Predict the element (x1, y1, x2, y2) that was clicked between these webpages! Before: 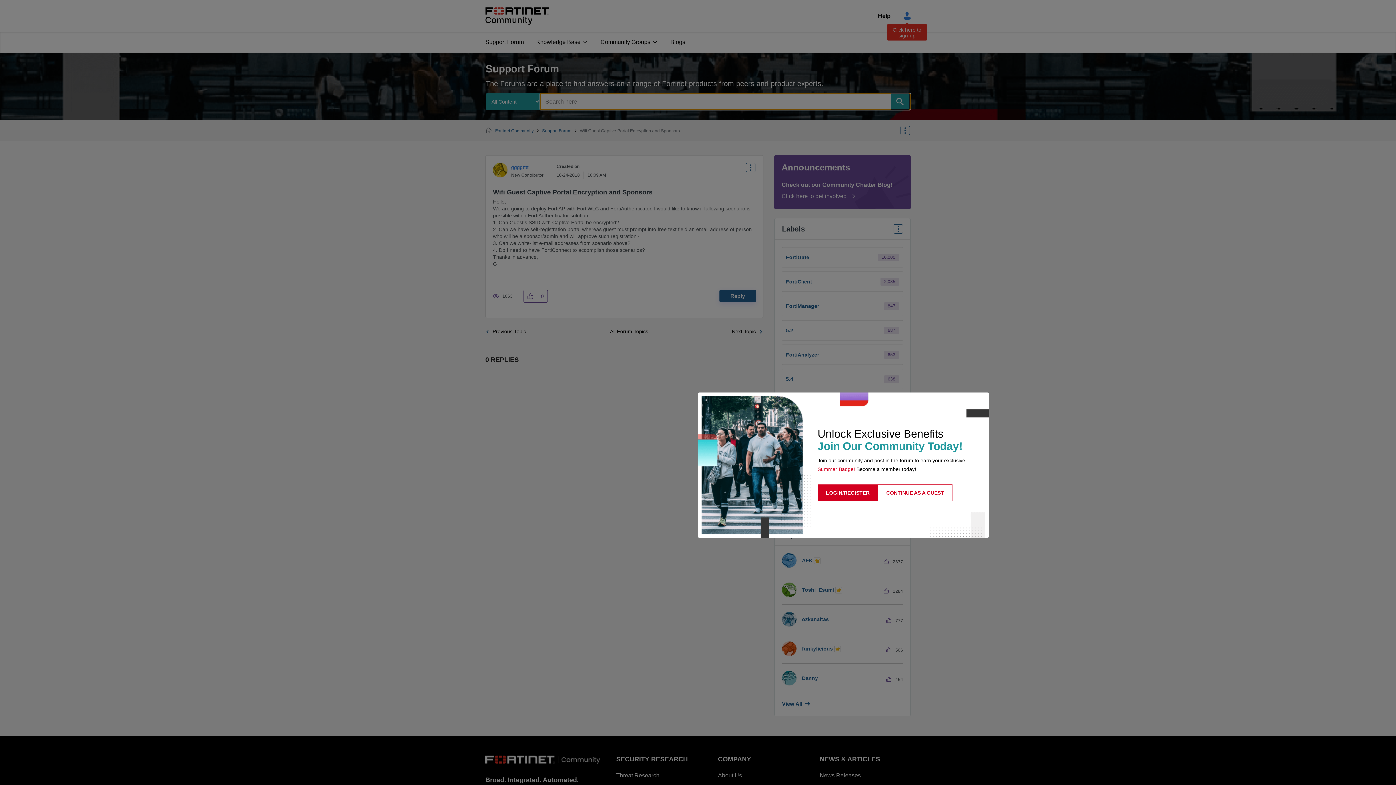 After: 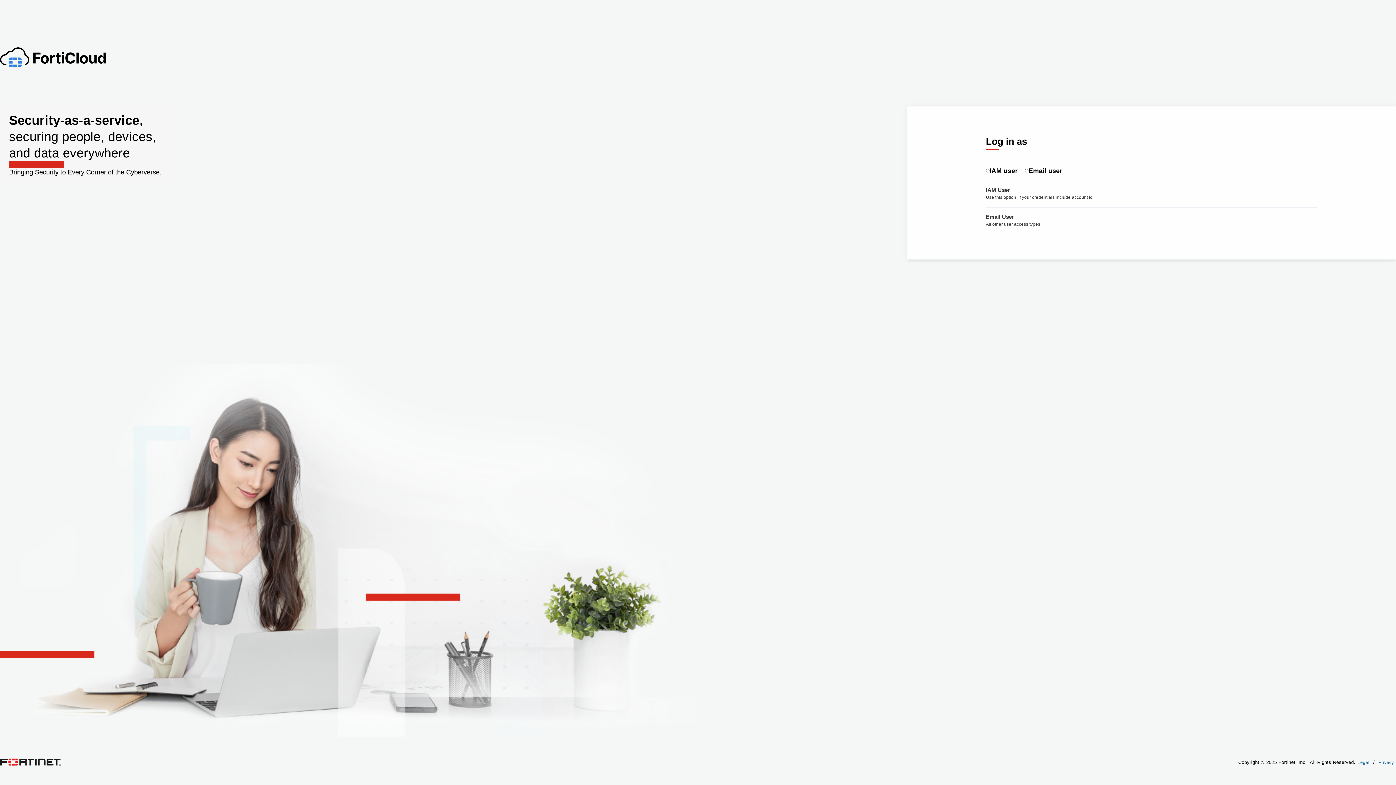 Action: bbox: (817, 484, 878, 501) label: LOGIN/REGISTER